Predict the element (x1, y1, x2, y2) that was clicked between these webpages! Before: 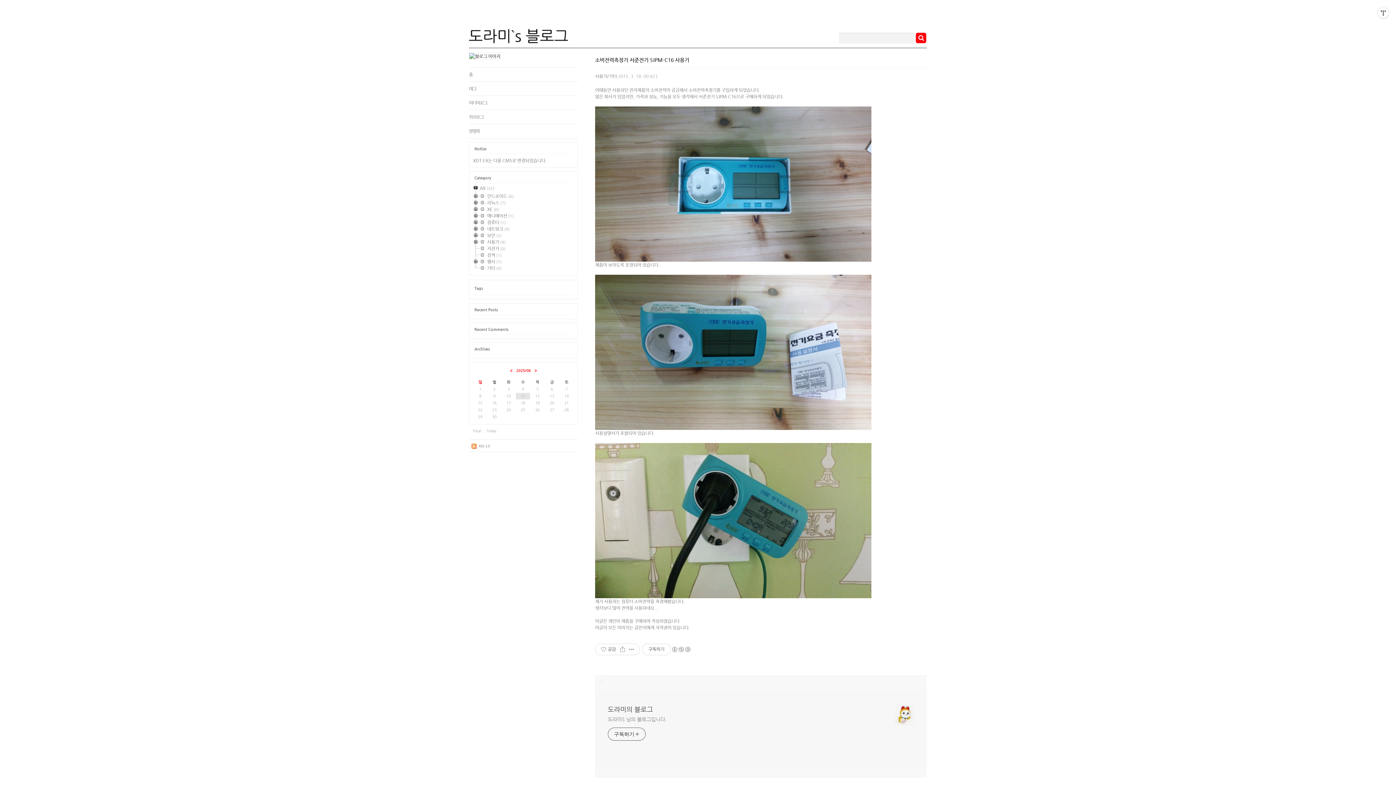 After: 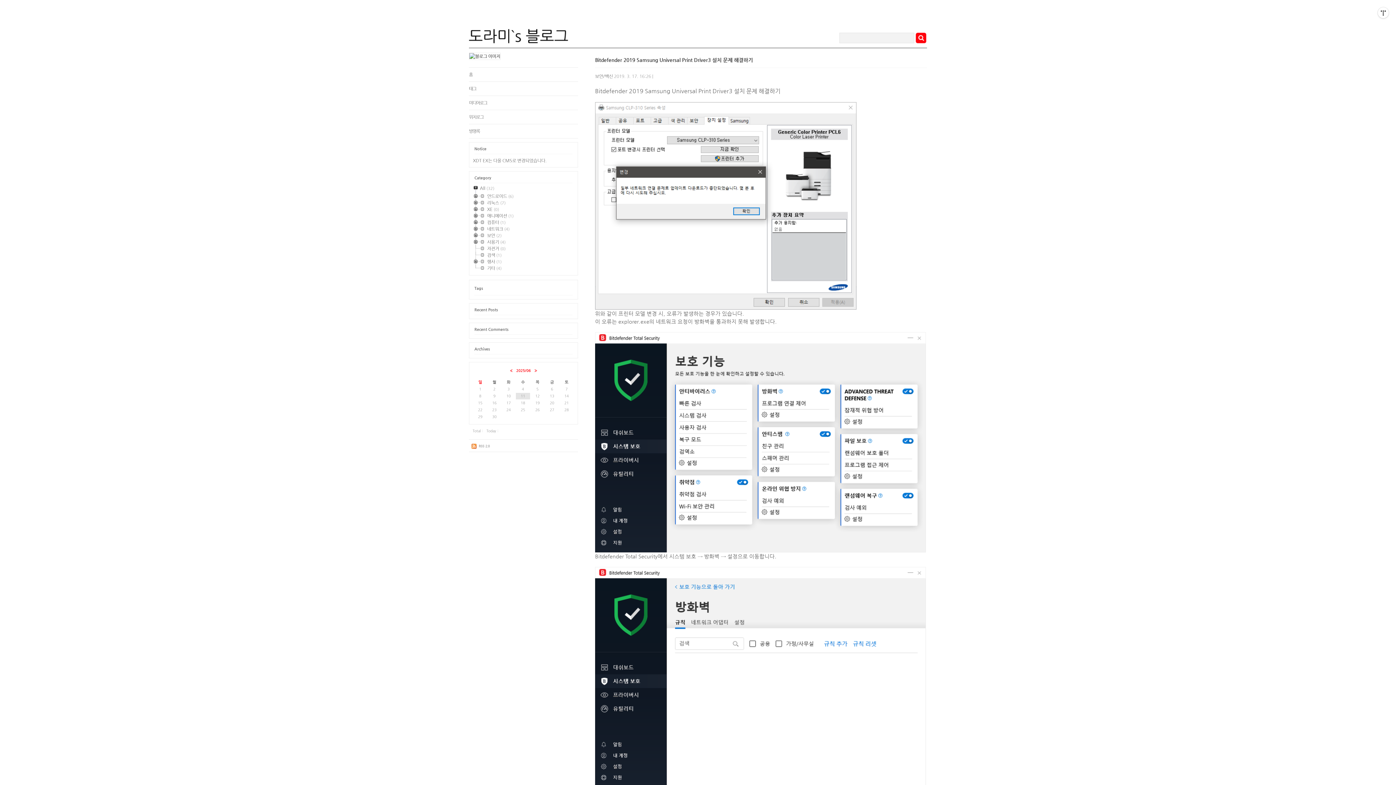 Action: label: 도라미의 블로그 bbox: (608, 705, 666, 714)